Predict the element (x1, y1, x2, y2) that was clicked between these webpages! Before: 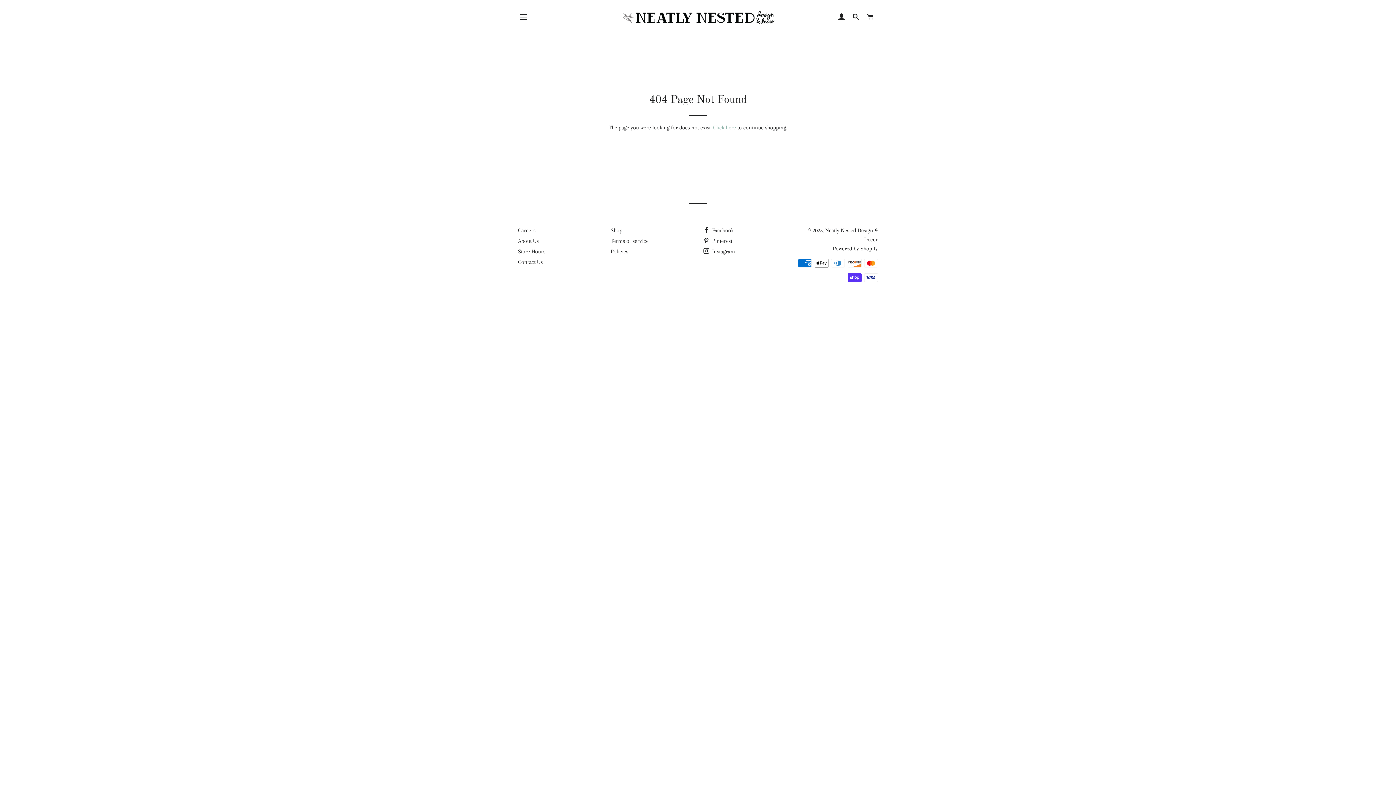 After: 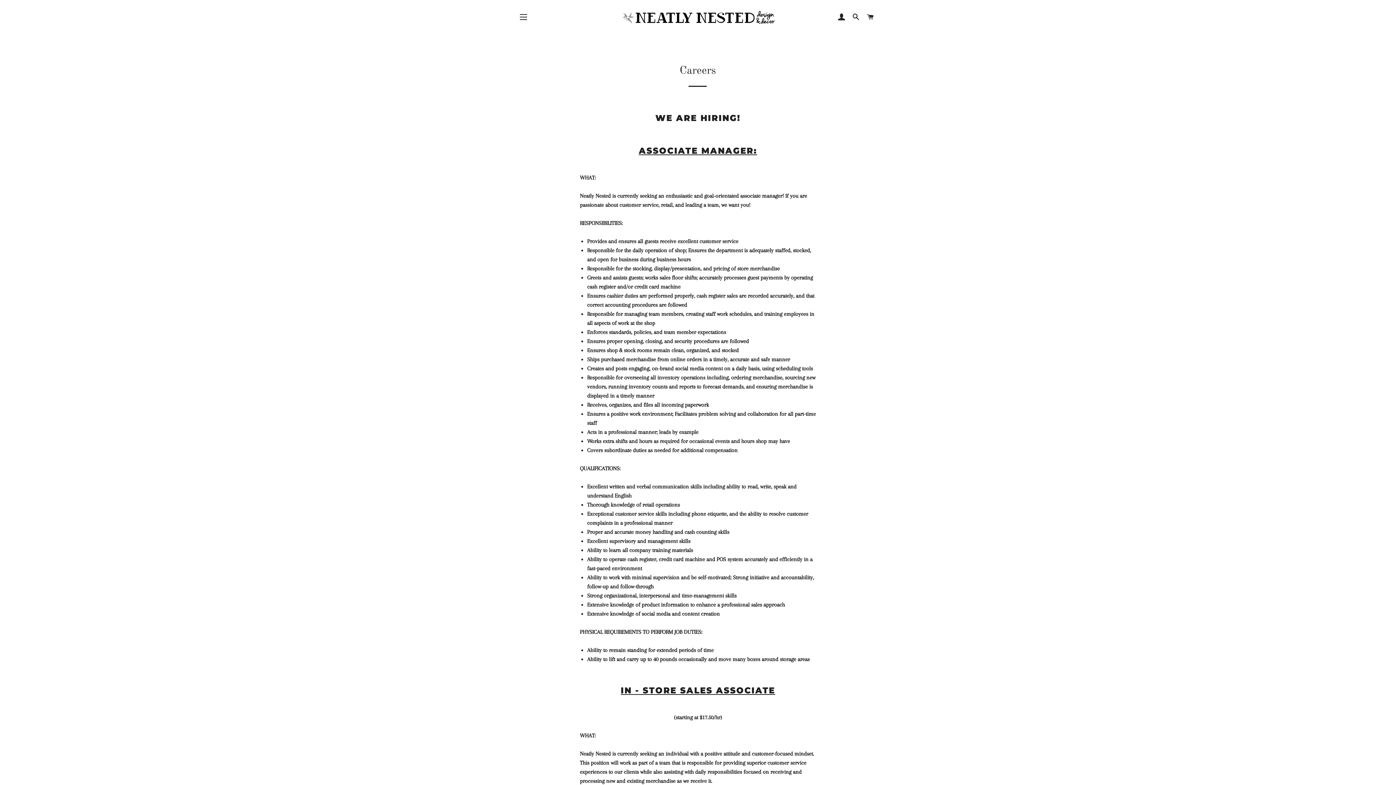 Action: bbox: (518, 227, 535, 233) label: Careers